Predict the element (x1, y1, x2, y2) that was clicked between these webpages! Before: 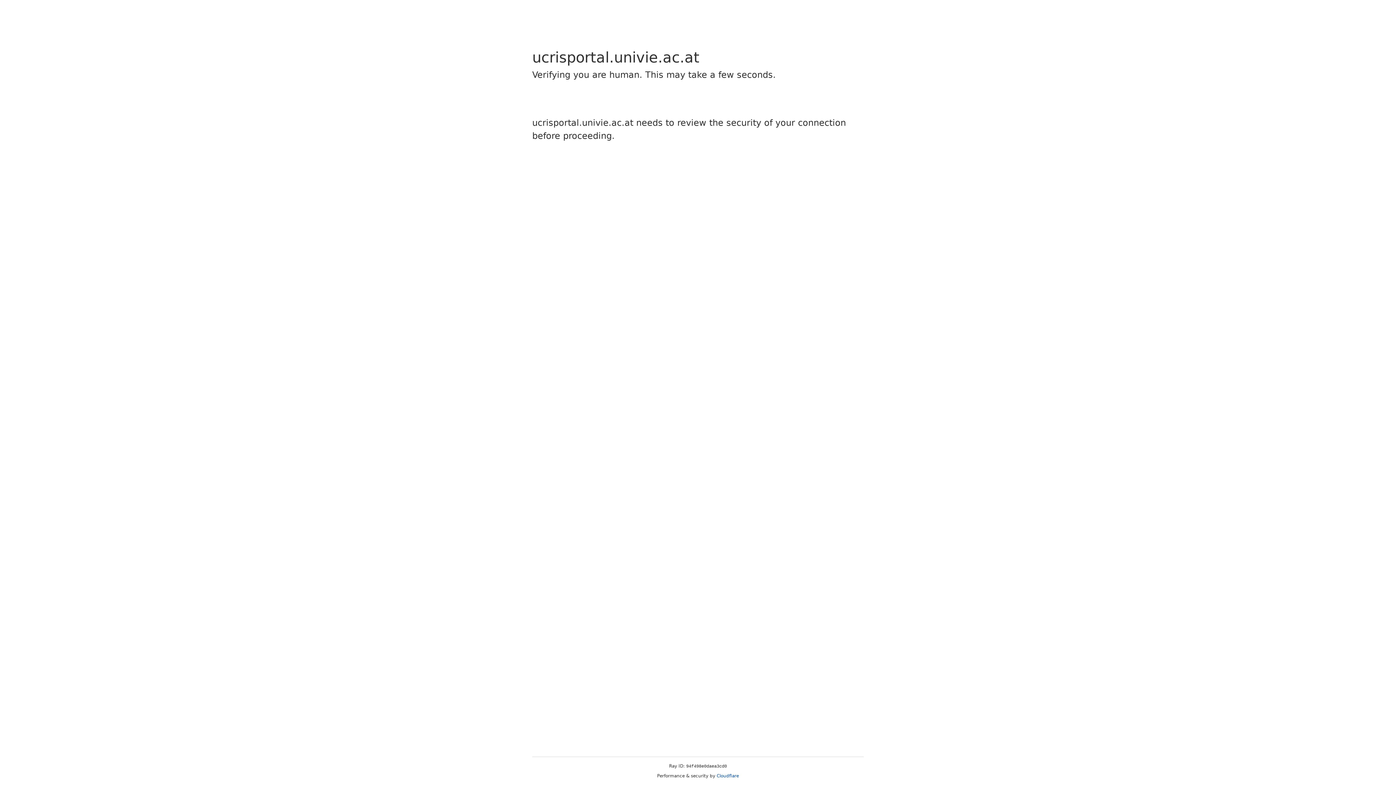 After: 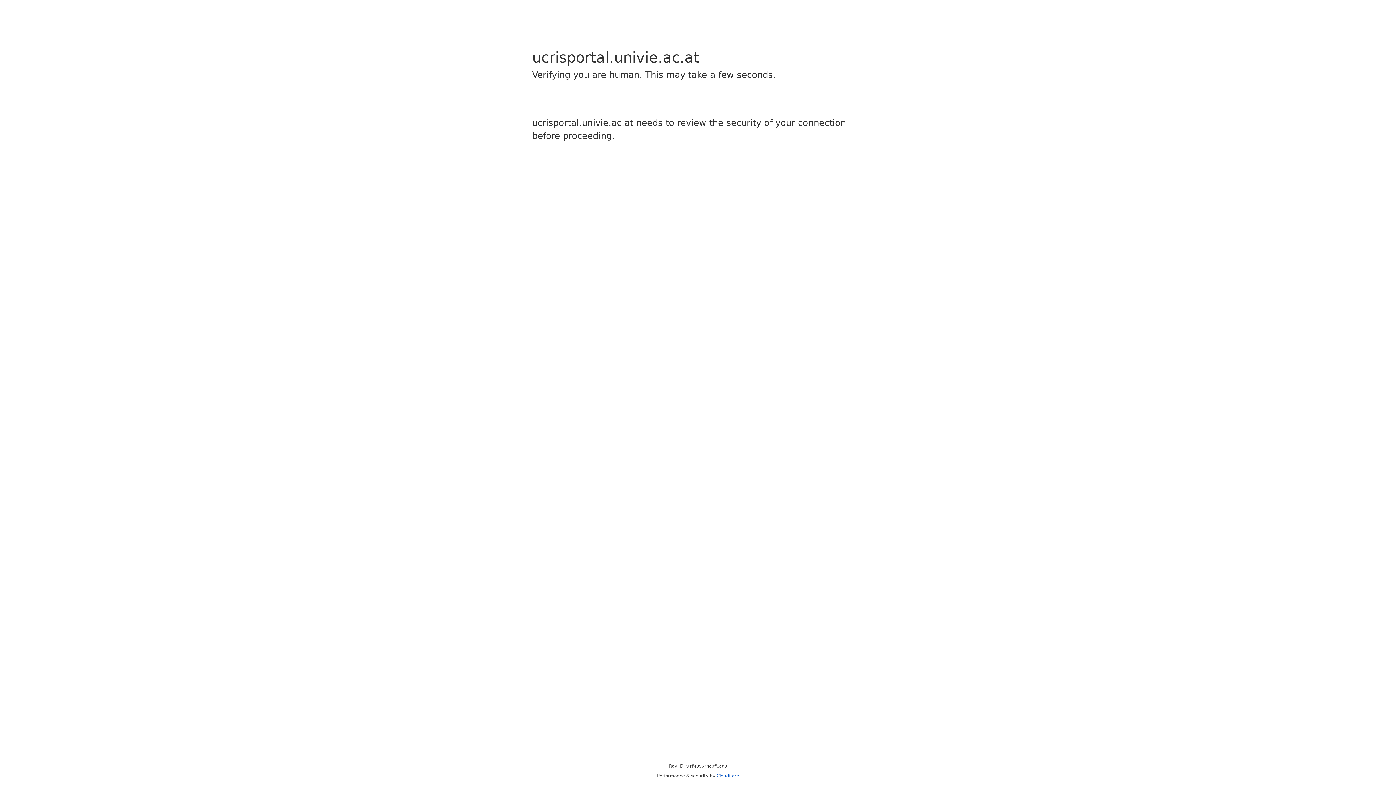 Action: label: Cloudflare bbox: (716, 773, 739, 778)